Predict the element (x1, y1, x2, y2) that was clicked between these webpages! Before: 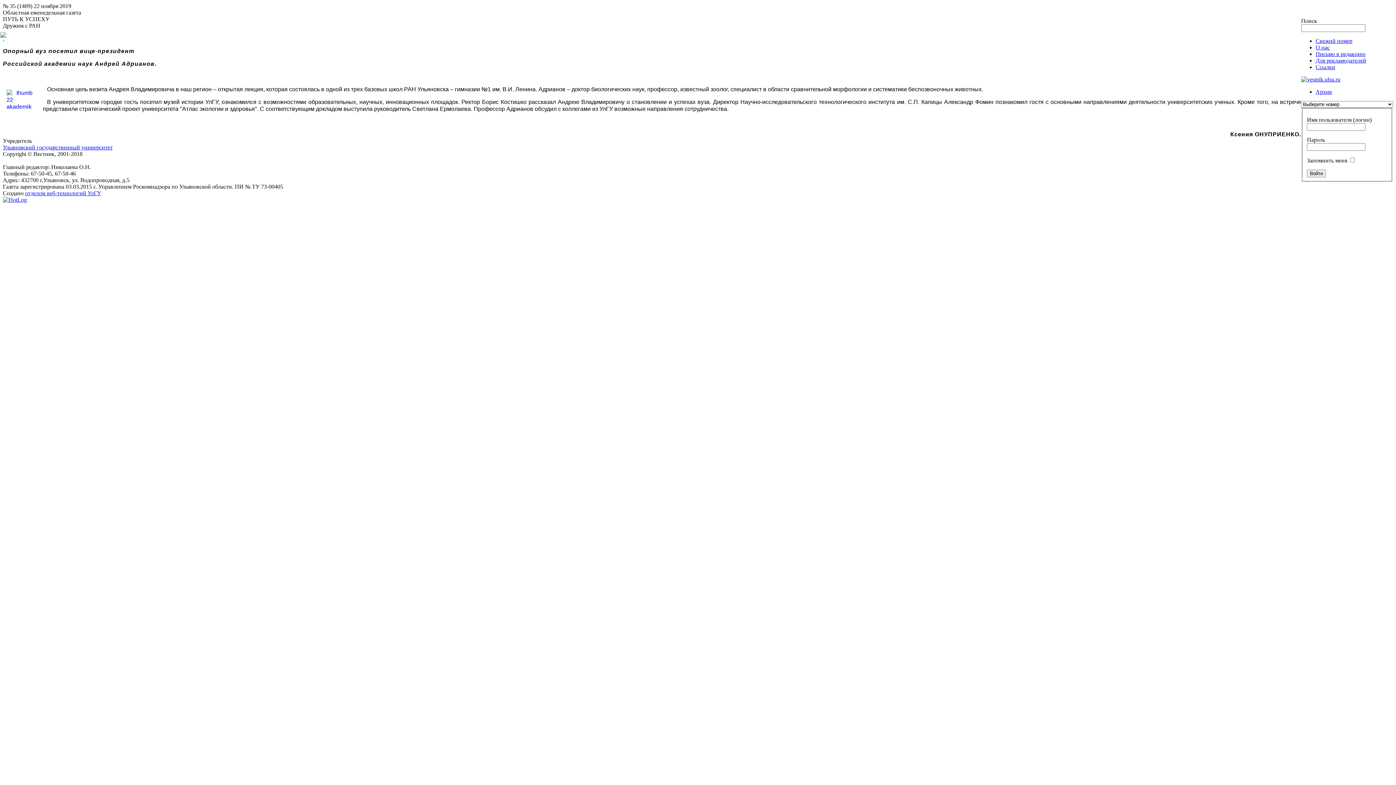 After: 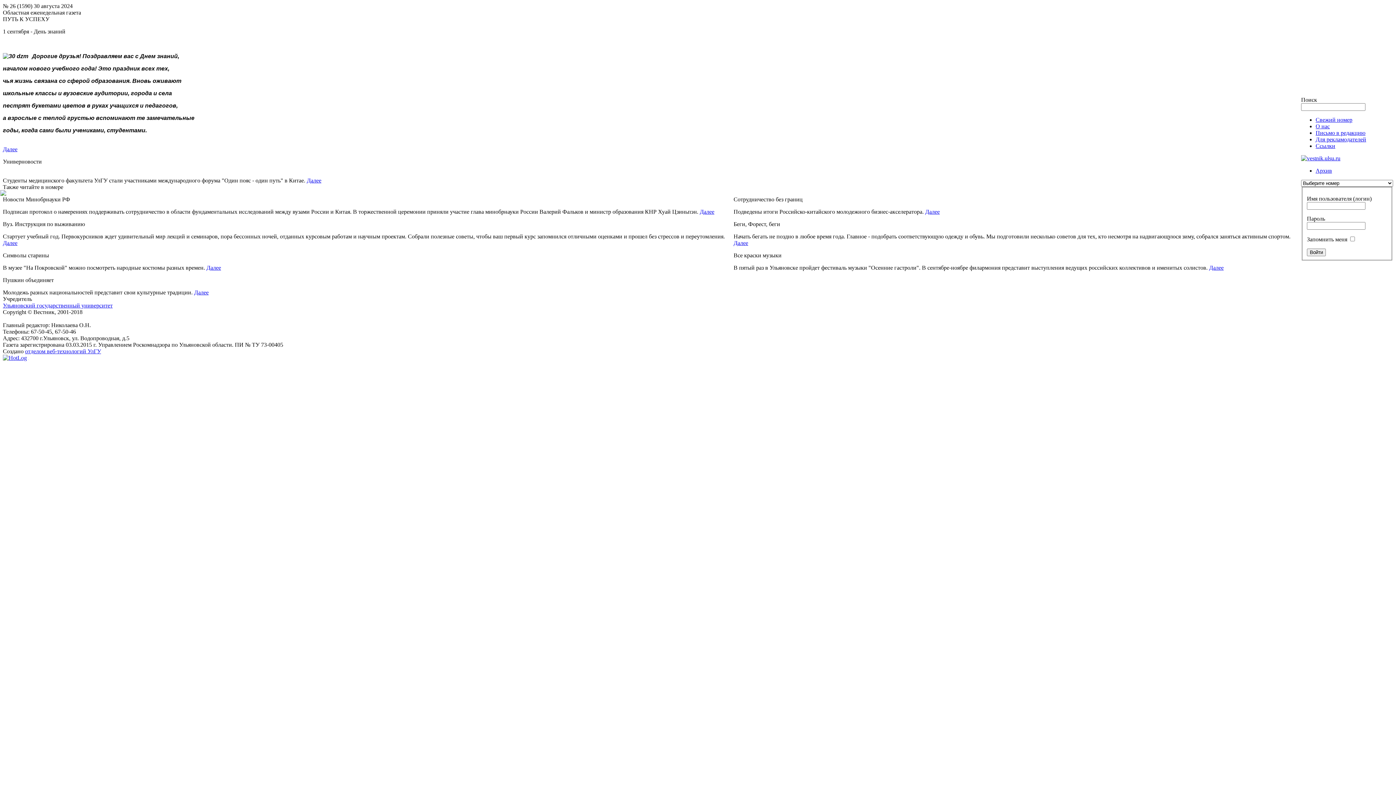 Action: label: Свежий номер bbox: (1316, 37, 1352, 44)